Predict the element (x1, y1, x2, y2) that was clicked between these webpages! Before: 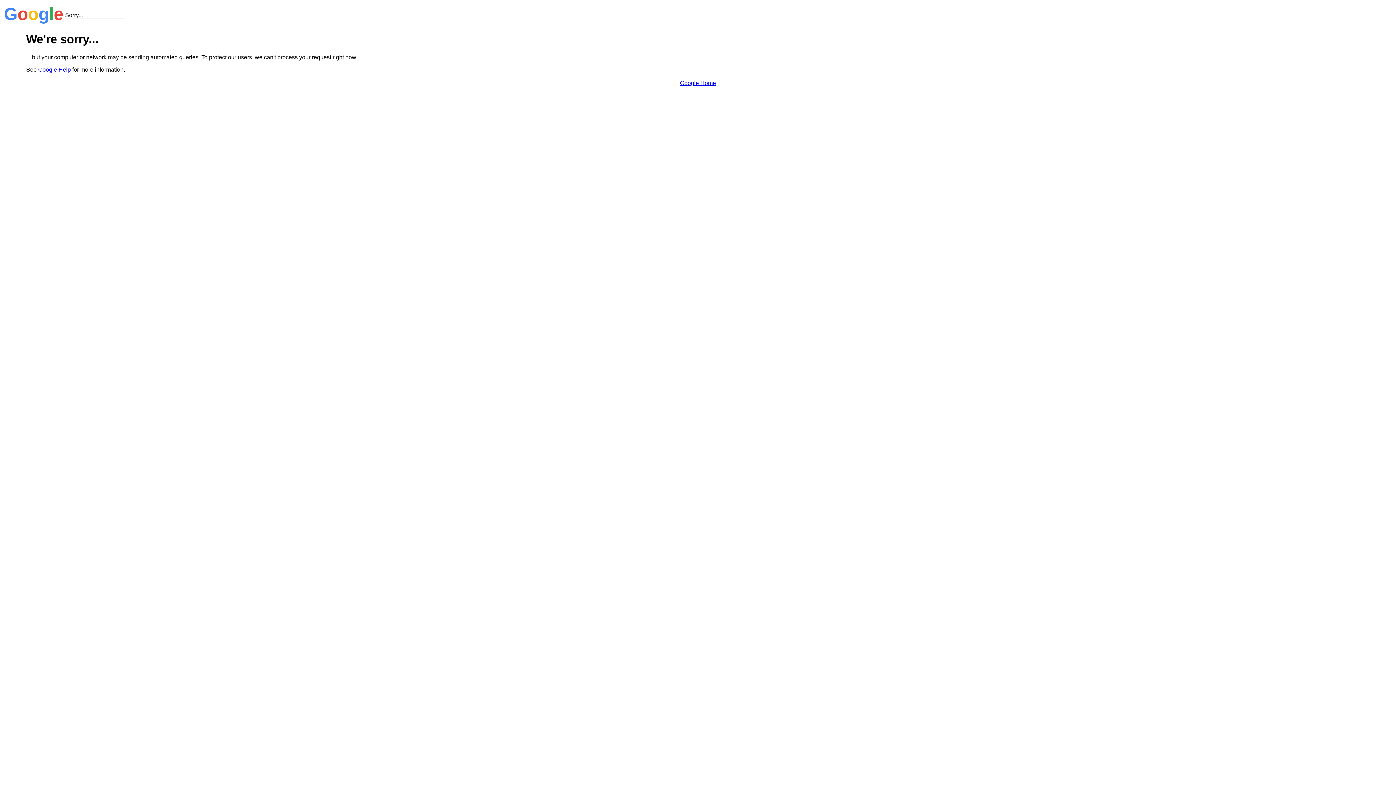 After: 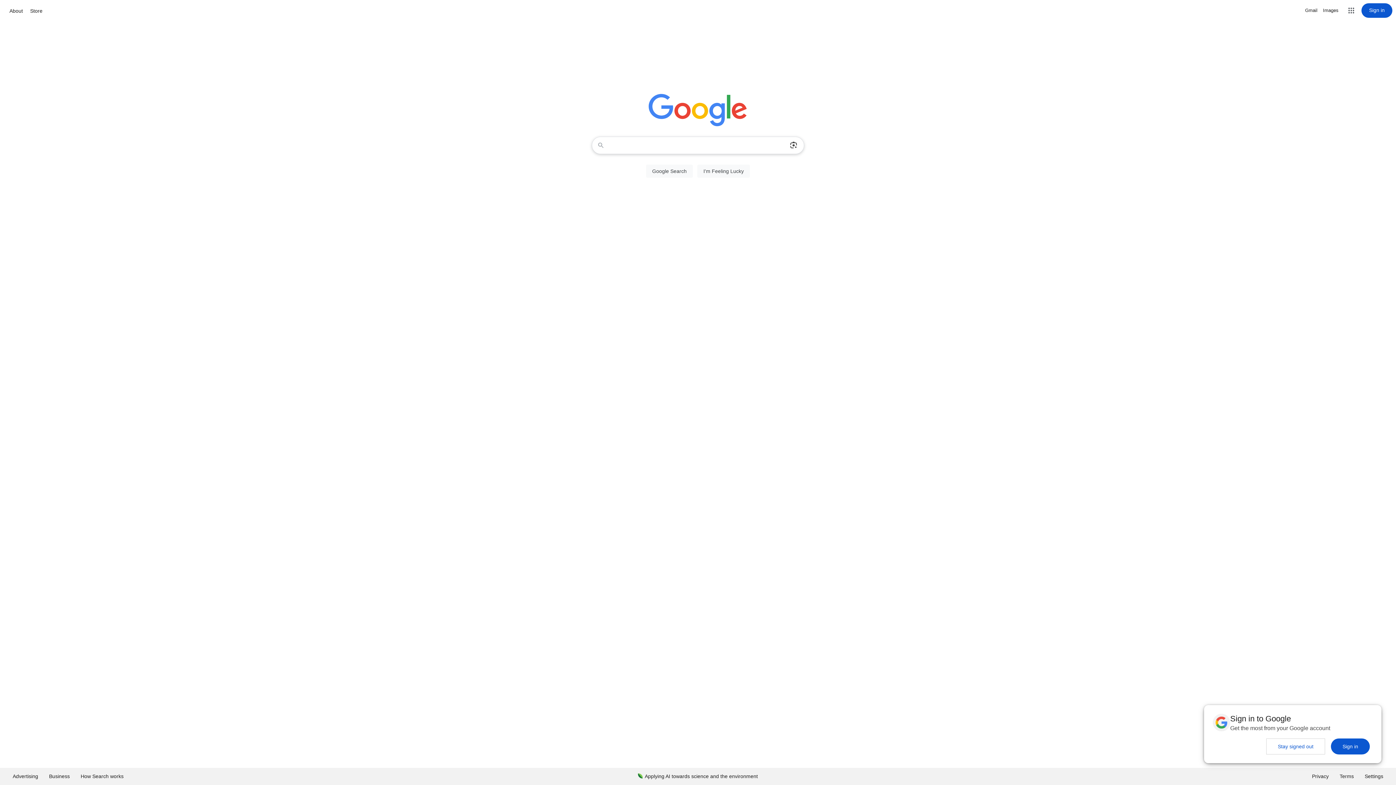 Action: bbox: (680, 79, 716, 86) label: Google Home